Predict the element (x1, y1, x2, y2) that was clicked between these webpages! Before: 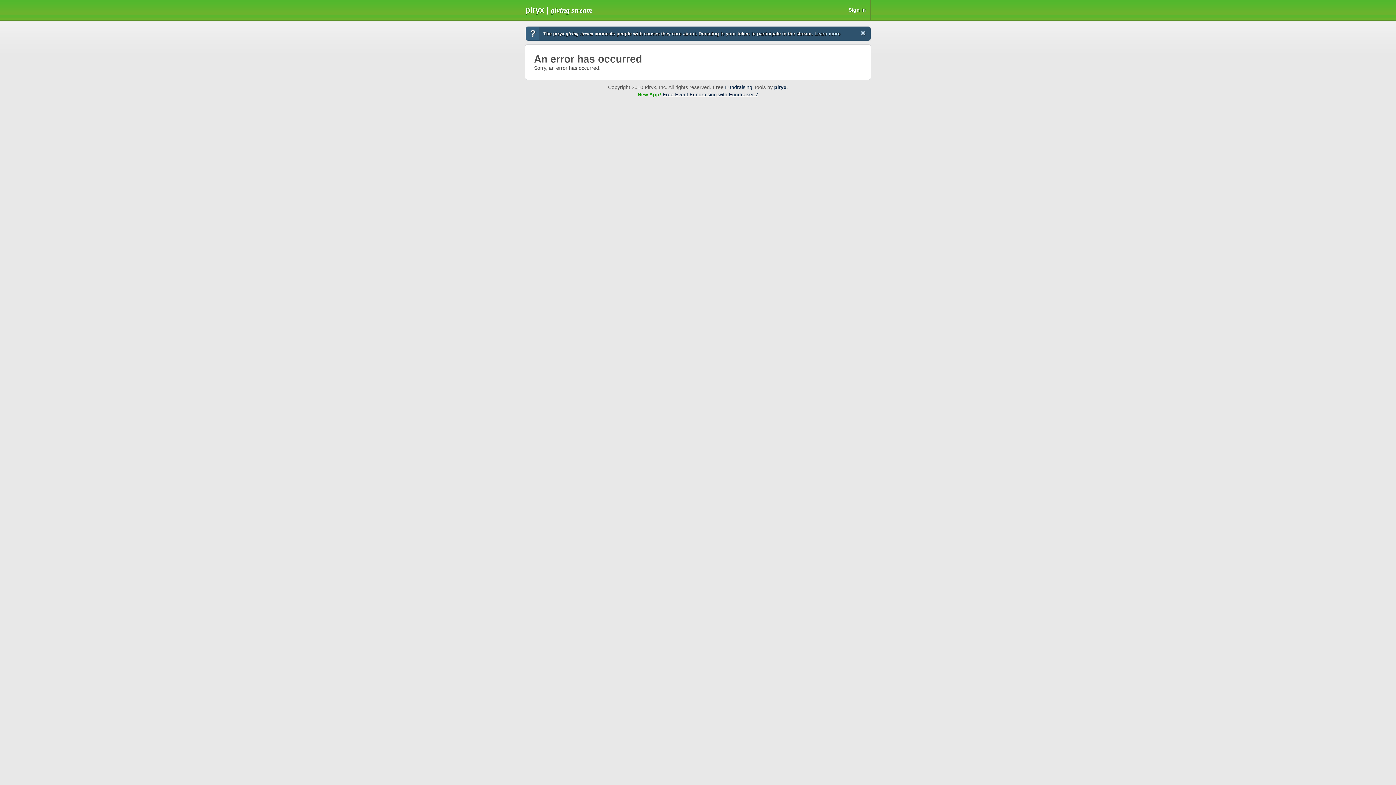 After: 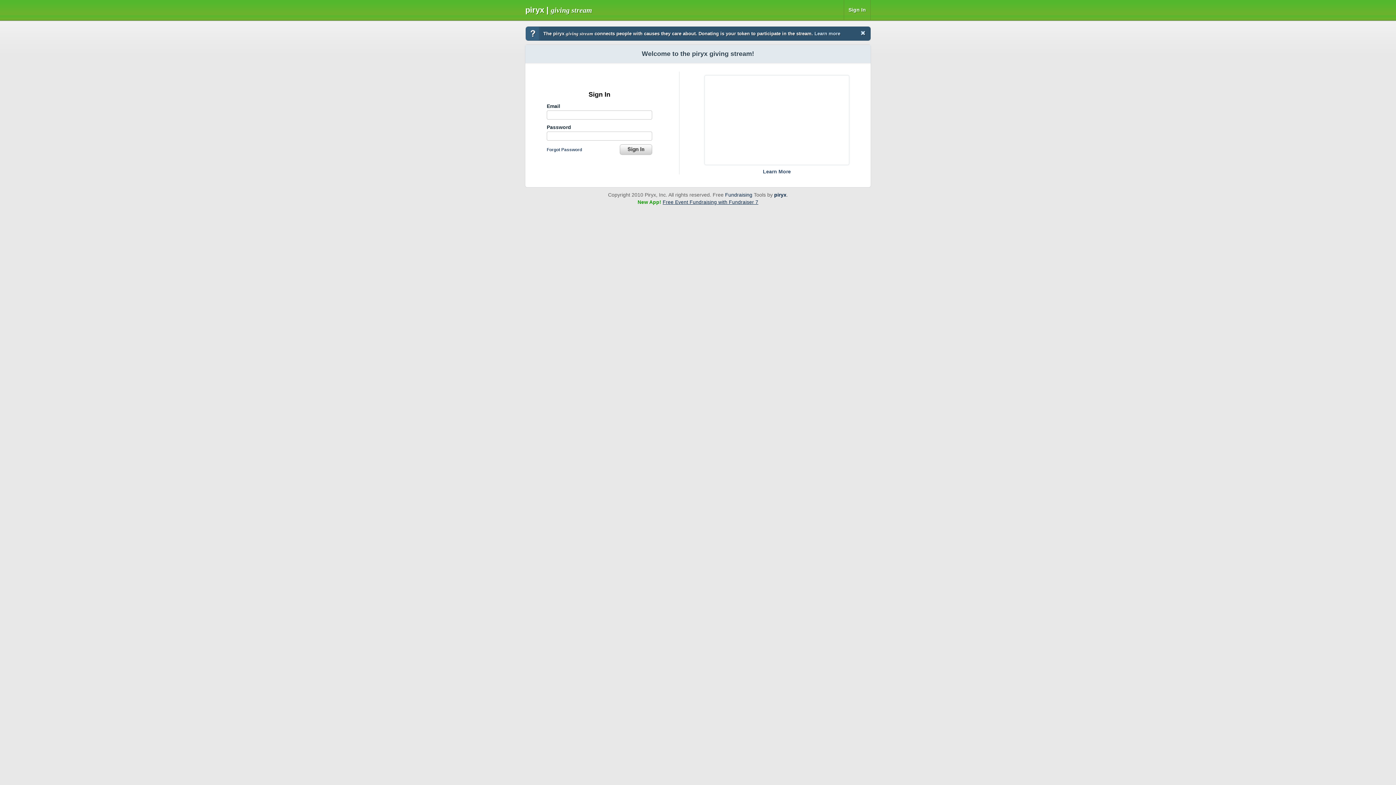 Action: label: piryx | giving stream bbox: (525, 5, 592, 14)